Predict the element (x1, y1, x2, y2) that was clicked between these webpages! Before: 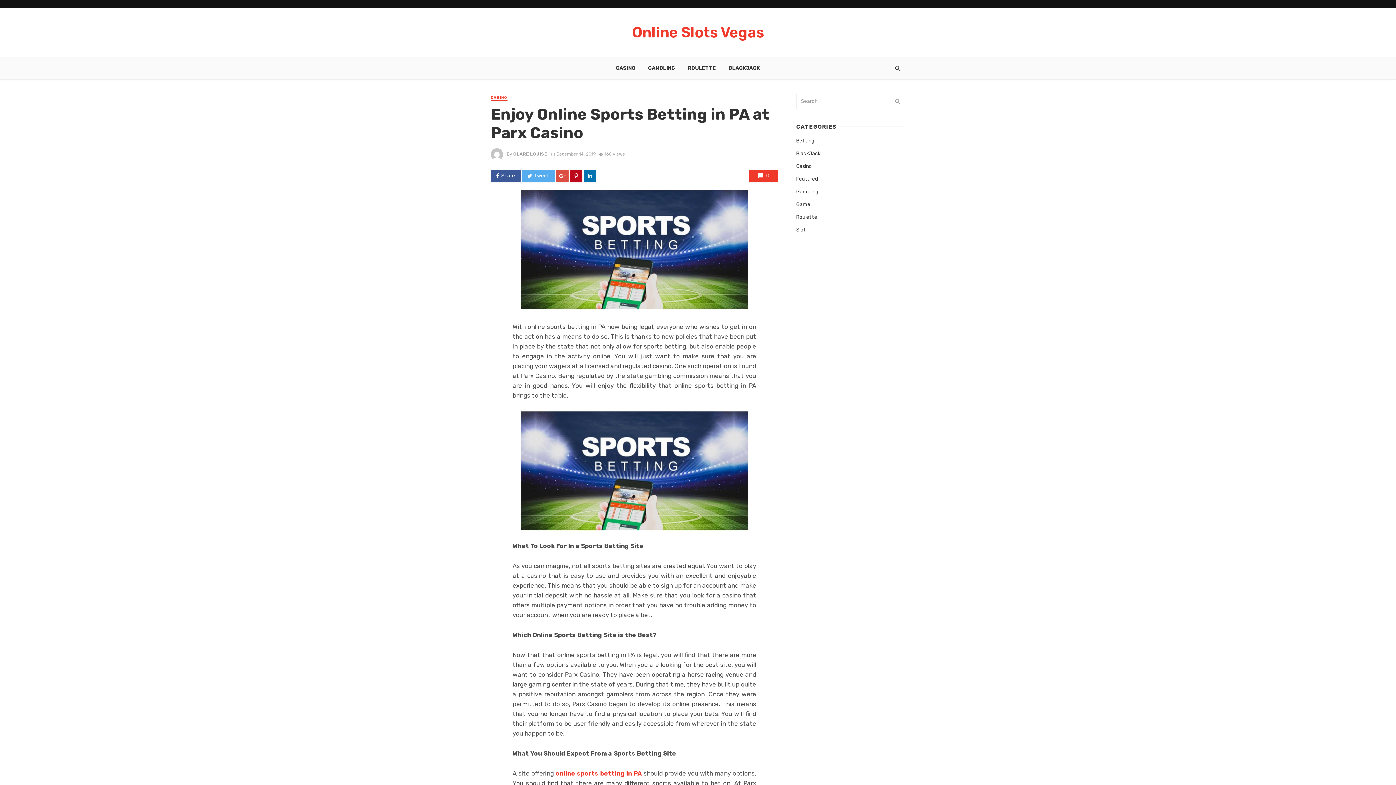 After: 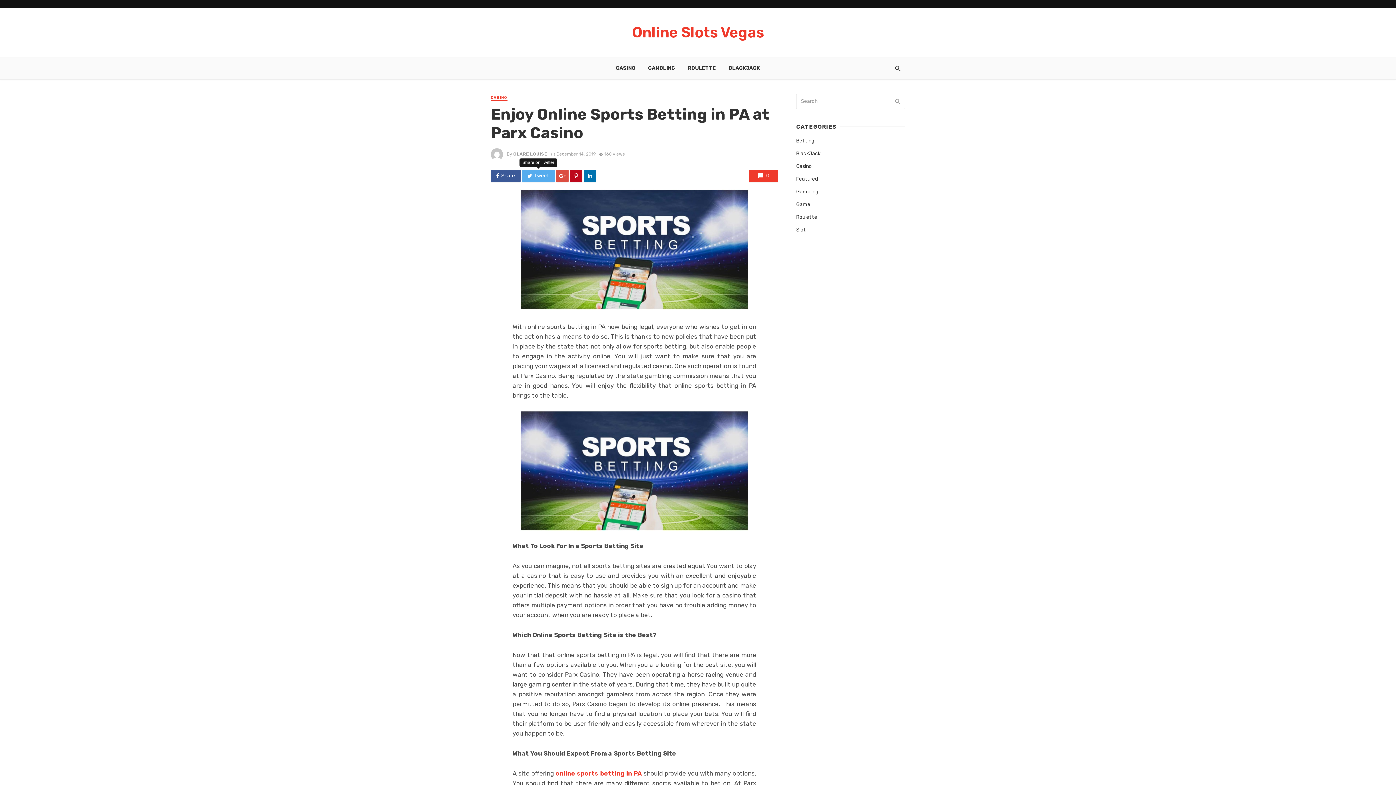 Action: label: Tweet bbox: (522, 169, 554, 182)